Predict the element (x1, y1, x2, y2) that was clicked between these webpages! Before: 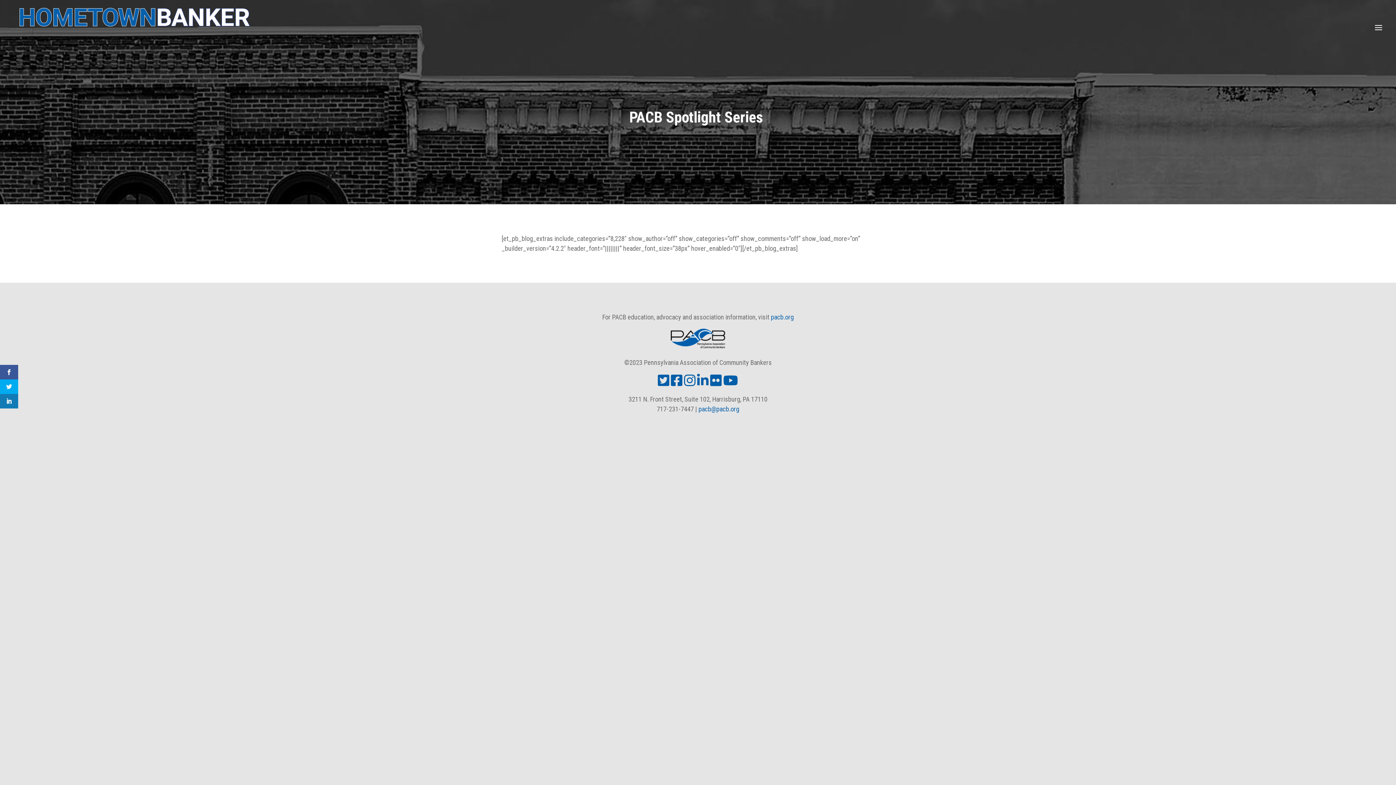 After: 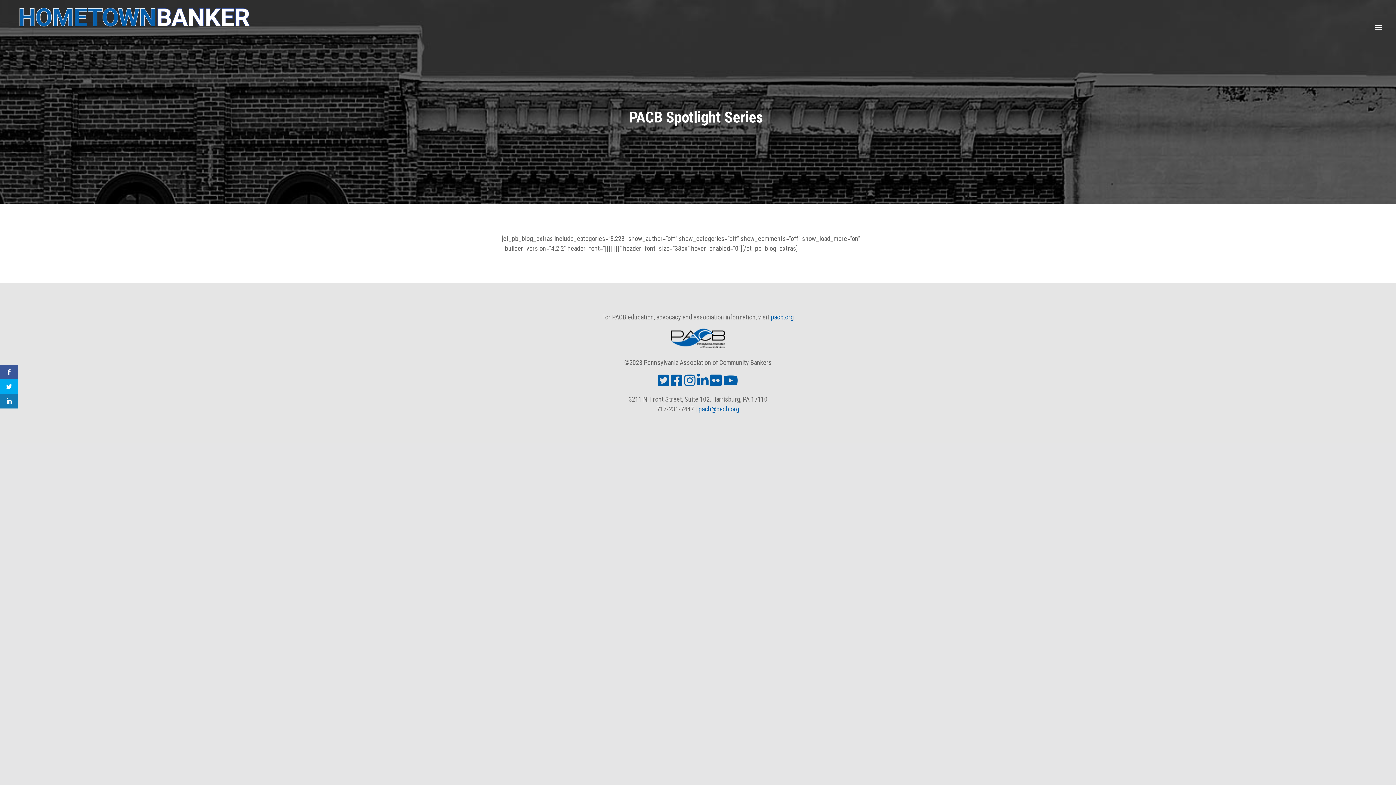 Action: bbox: (698, 405, 739, 413) label: pacb@pacb.org